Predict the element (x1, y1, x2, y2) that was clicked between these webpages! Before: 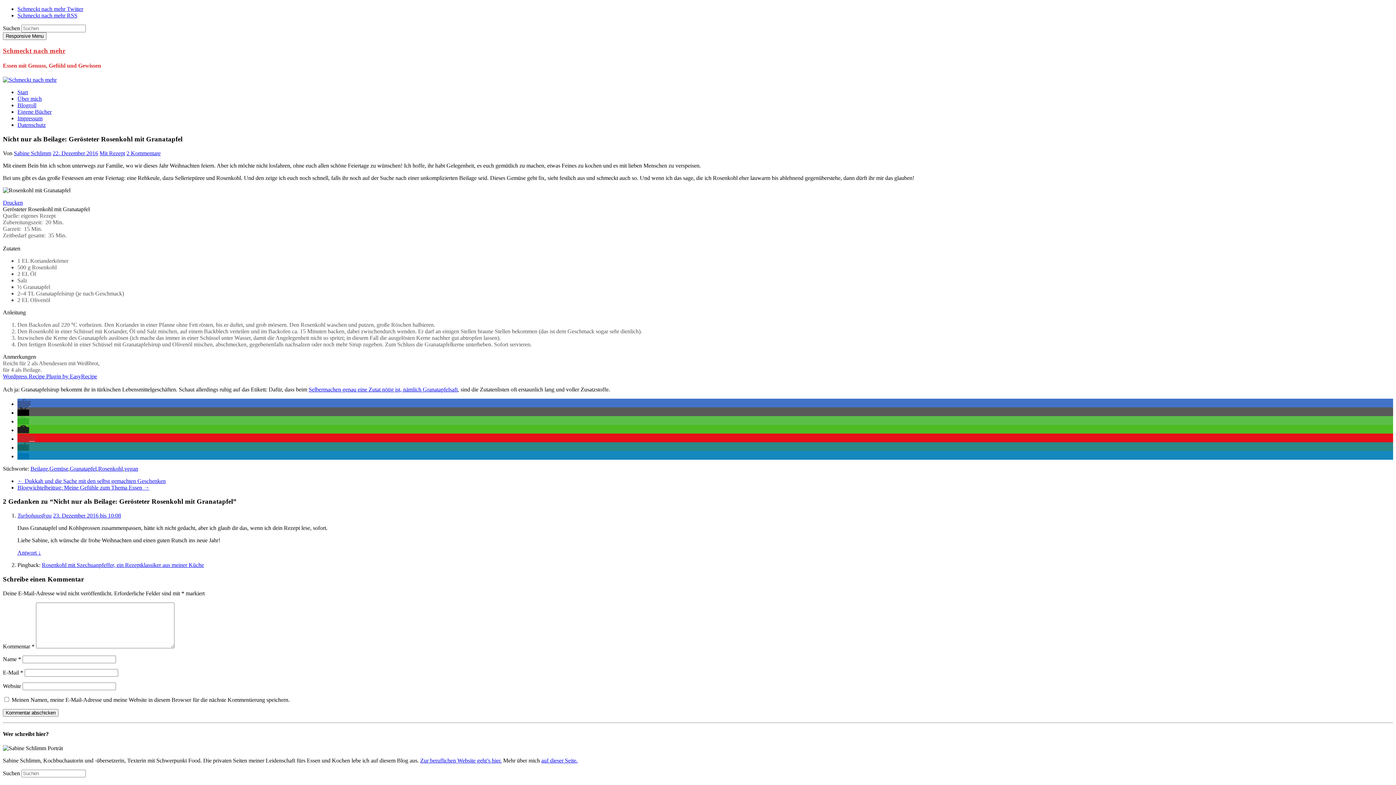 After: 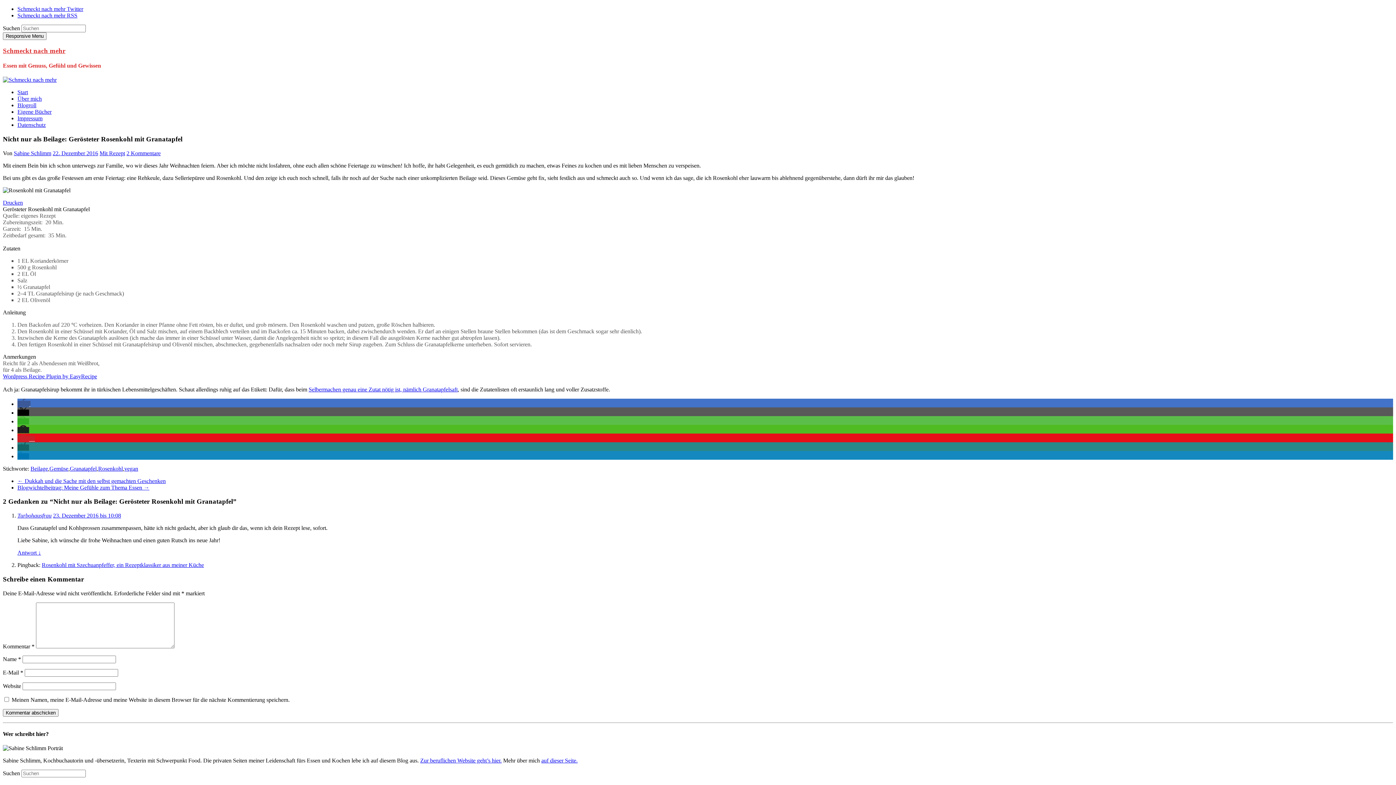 Action: label: Schmeckt nach mehr RSS bbox: (17, 12, 77, 18)